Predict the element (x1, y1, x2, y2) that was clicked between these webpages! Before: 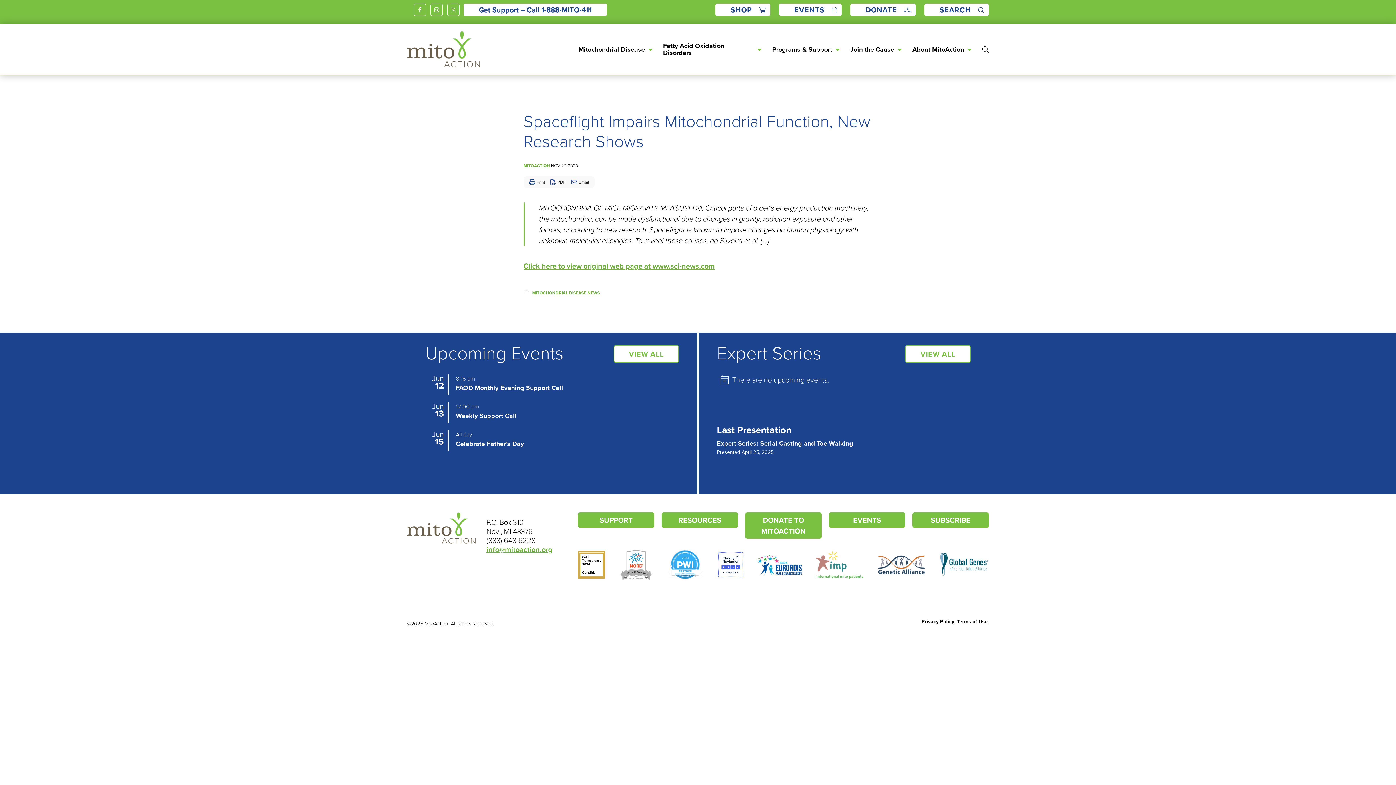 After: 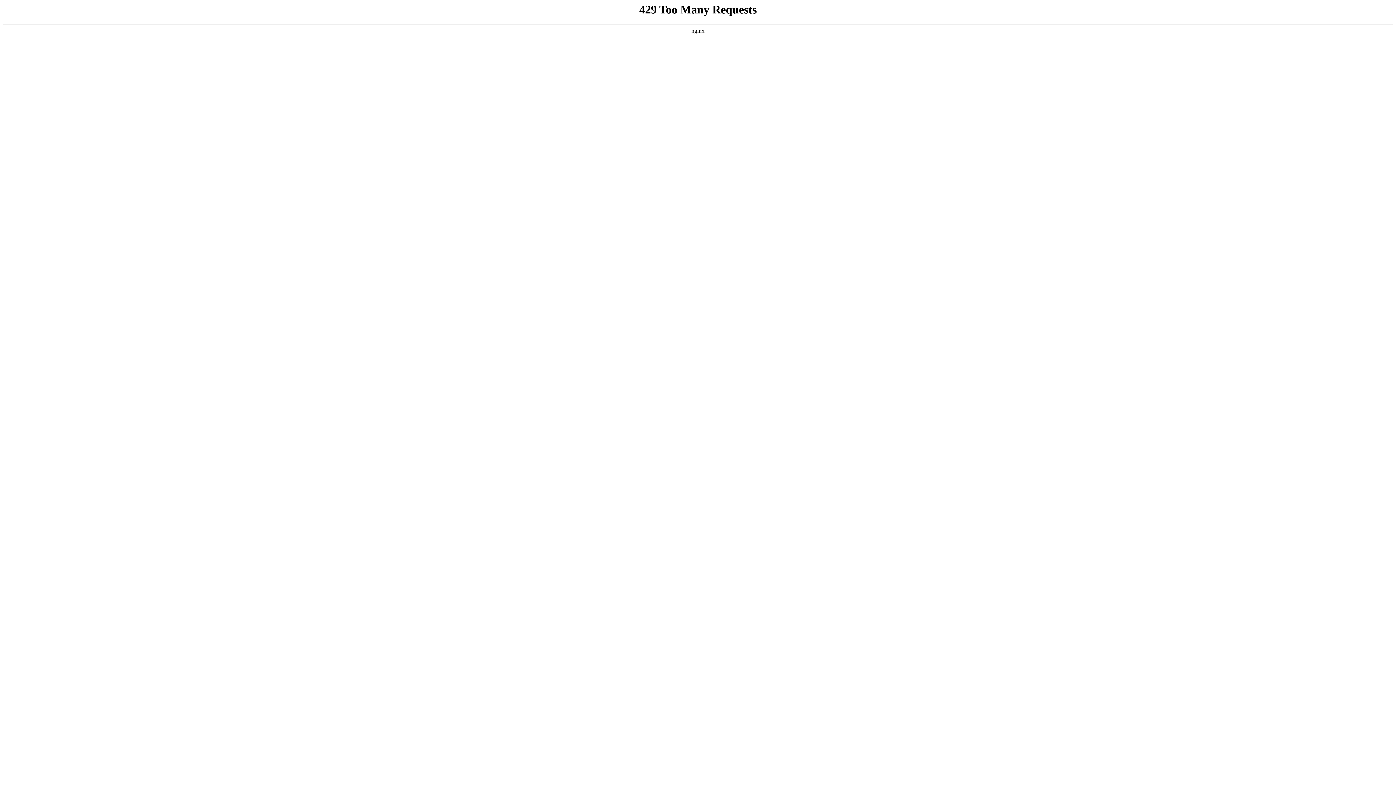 Action: bbox: (407, 536, 475, 547)